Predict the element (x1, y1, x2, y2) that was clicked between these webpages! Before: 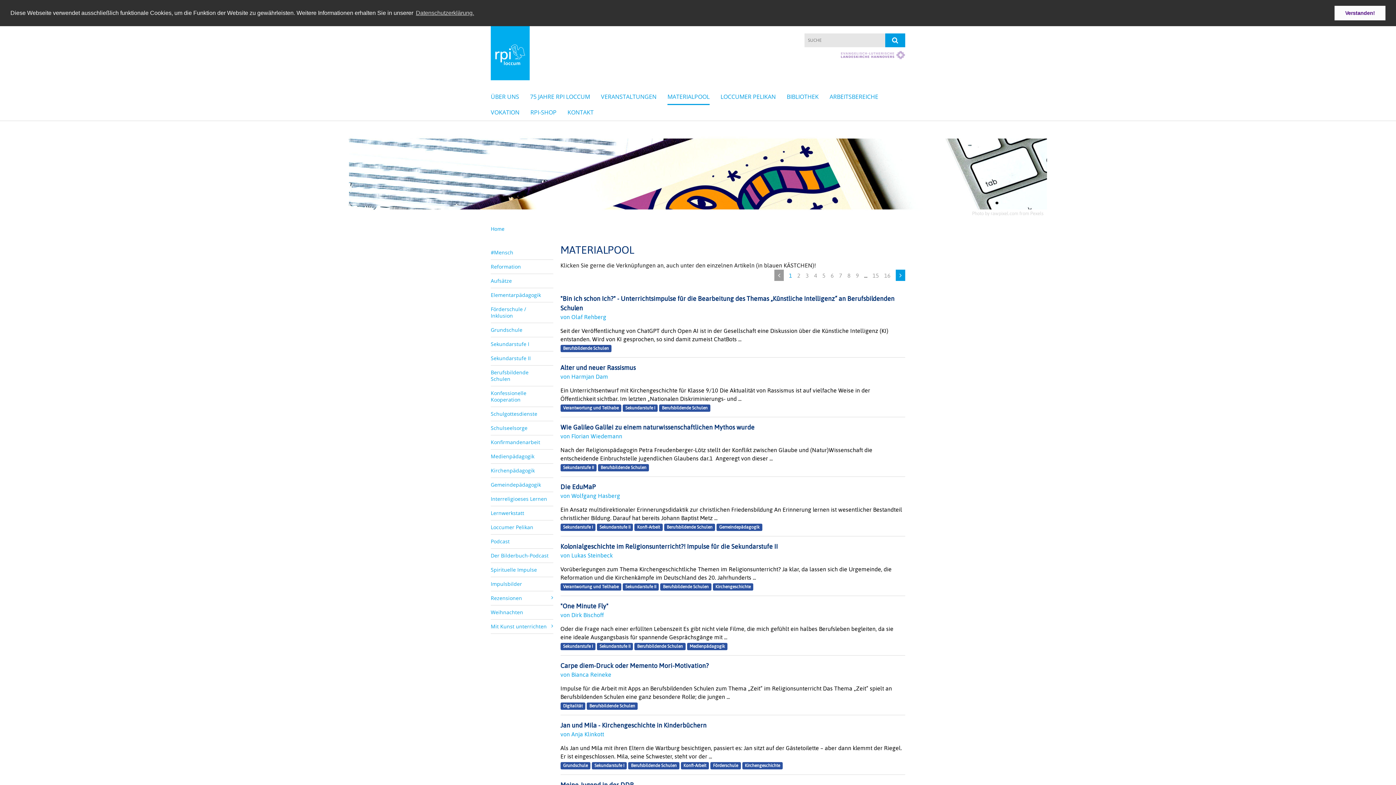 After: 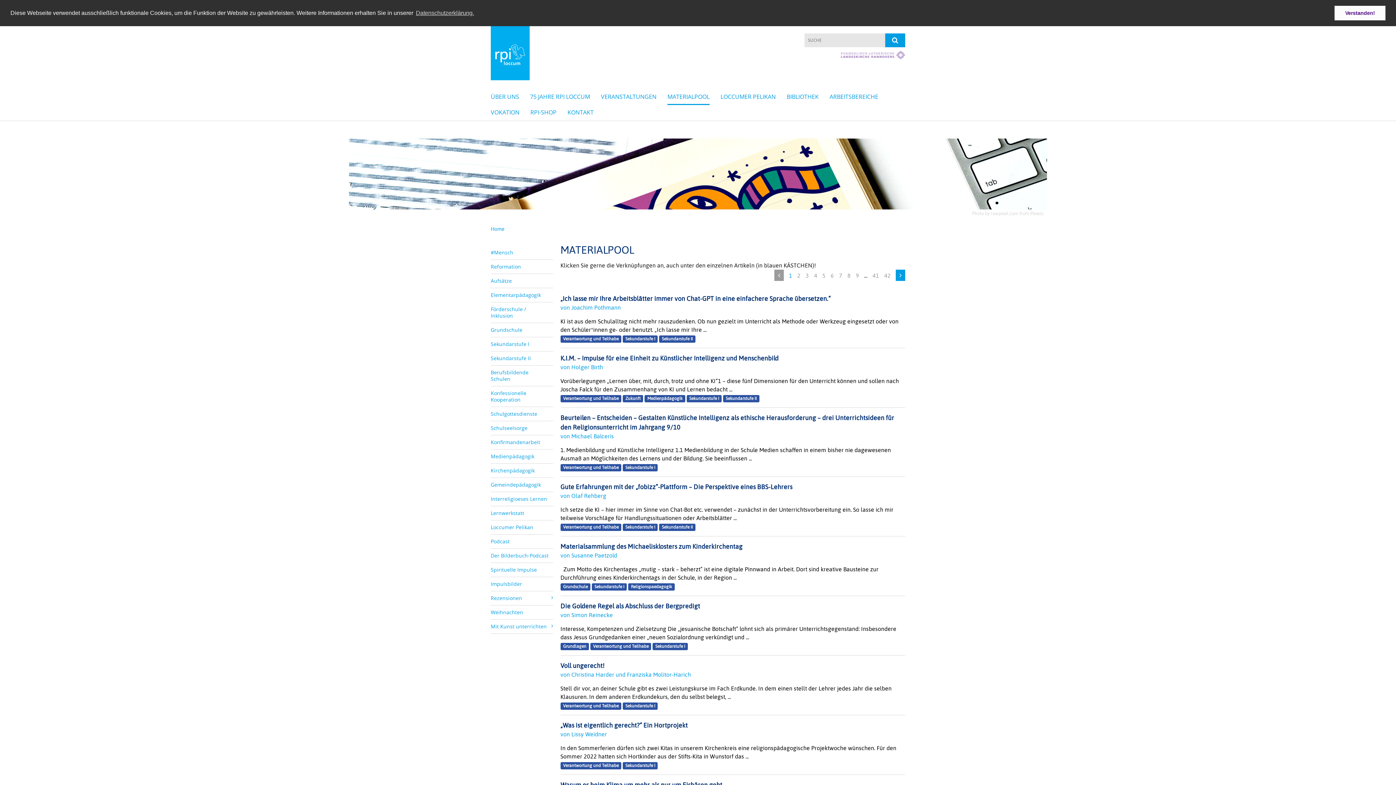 Action: bbox: (490, 337, 553, 351) label: Sekundarstufe I